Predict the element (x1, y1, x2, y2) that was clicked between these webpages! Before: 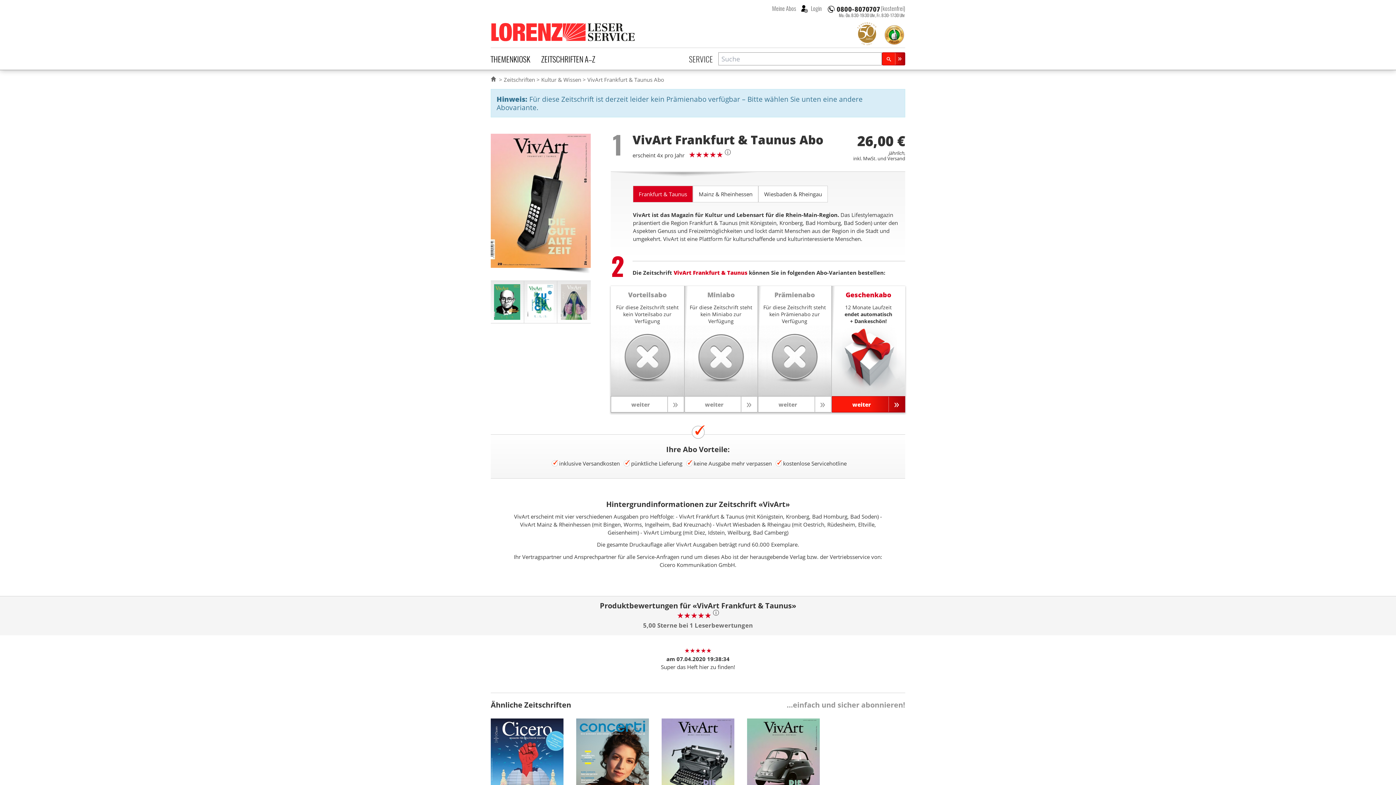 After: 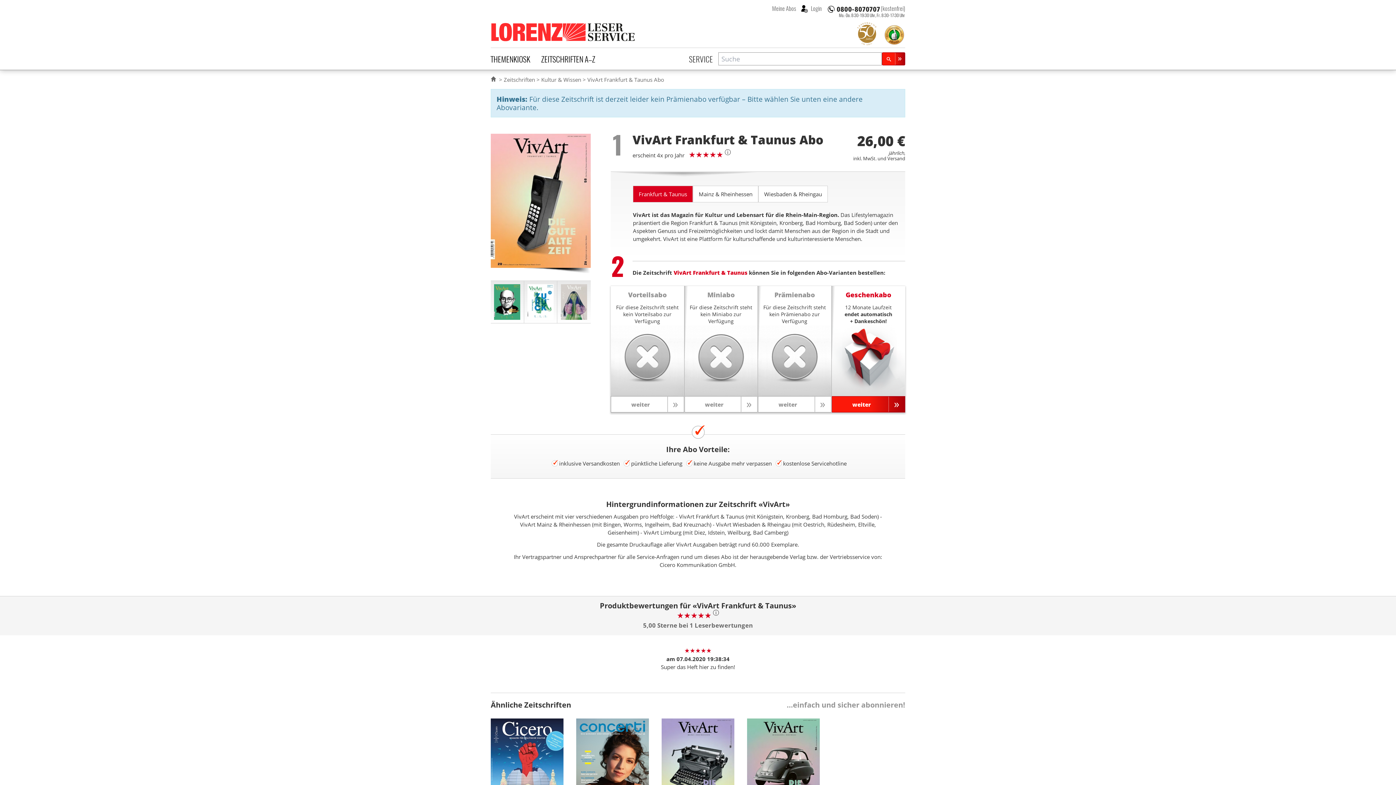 Action: bbox: (883, 23, 905, 45)